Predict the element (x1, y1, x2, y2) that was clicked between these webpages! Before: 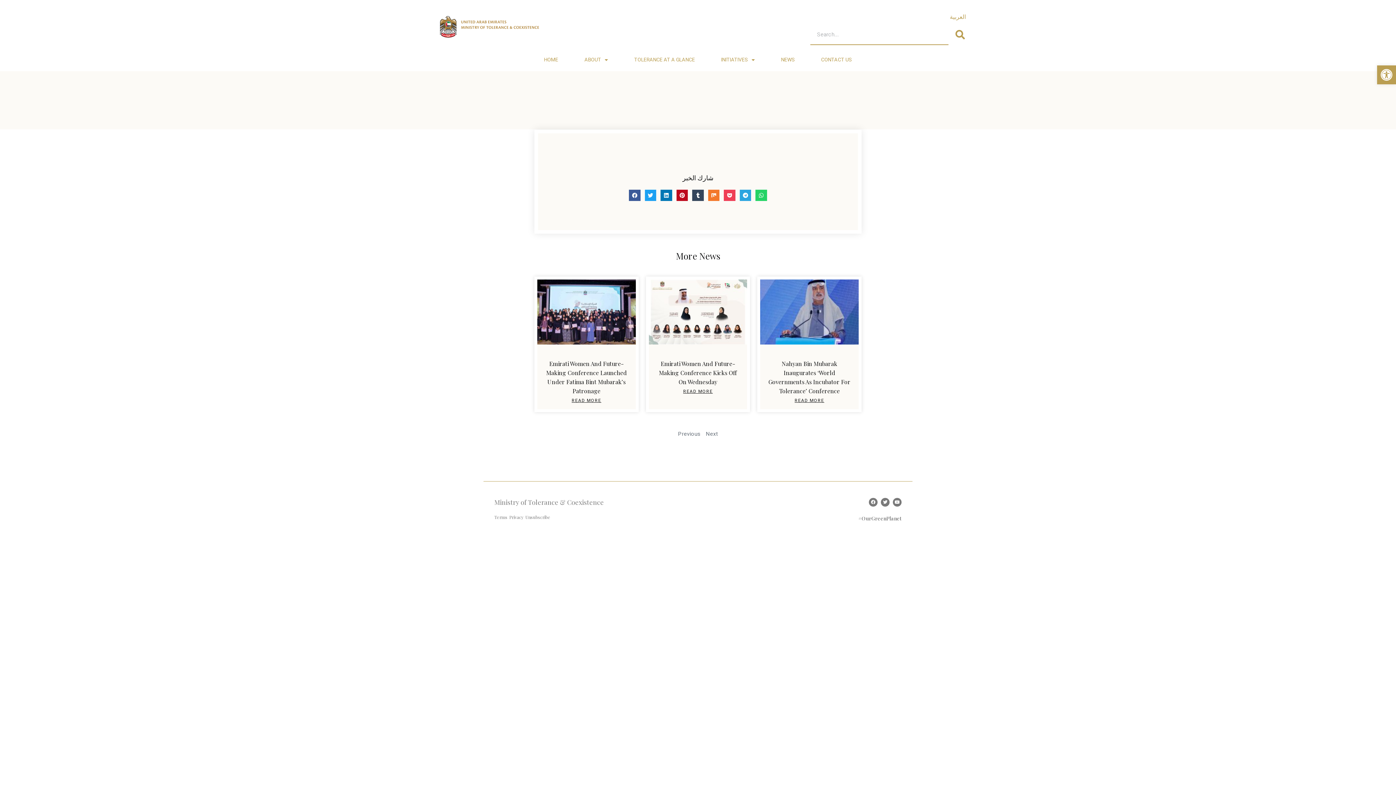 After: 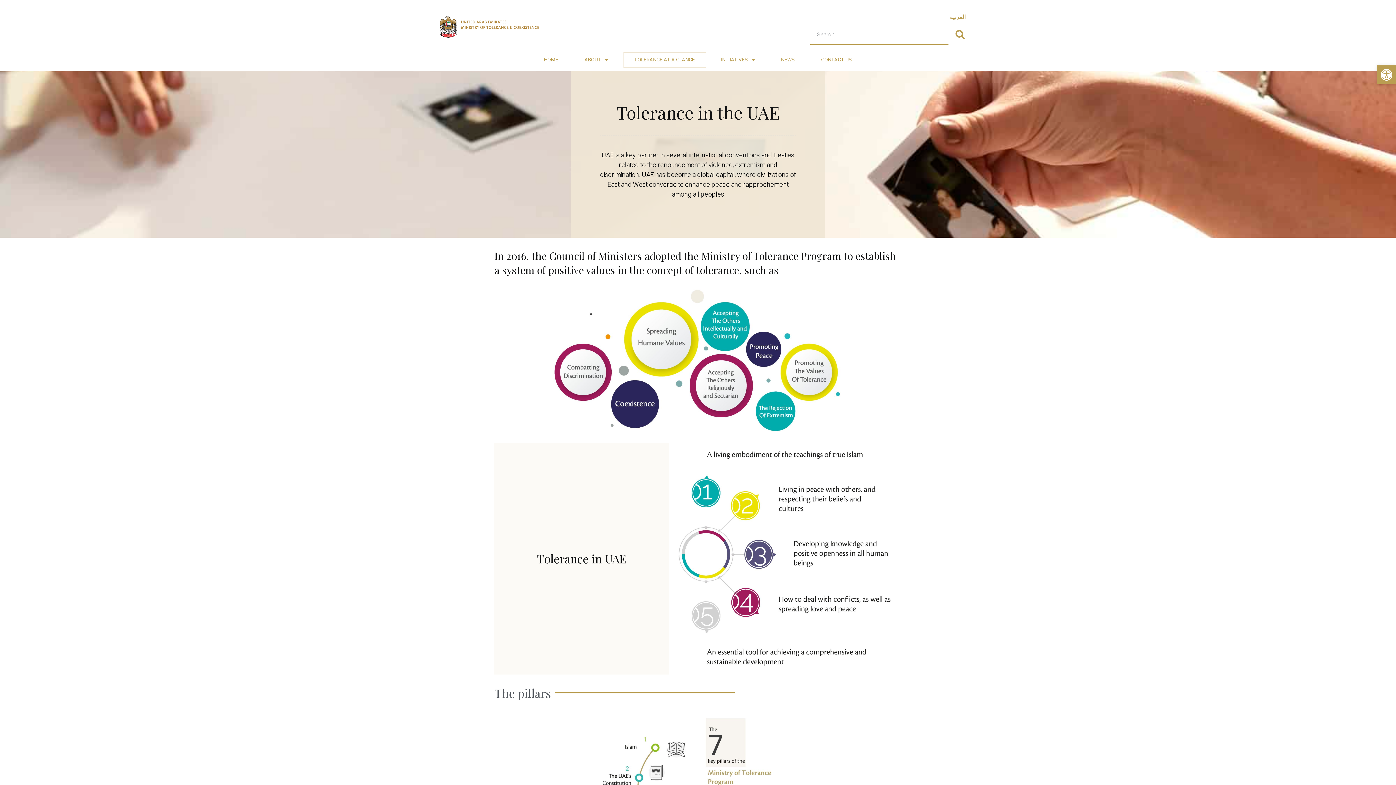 Action: label: TOLERANCE AT A GLANCE bbox: (623, 52, 706, 67)